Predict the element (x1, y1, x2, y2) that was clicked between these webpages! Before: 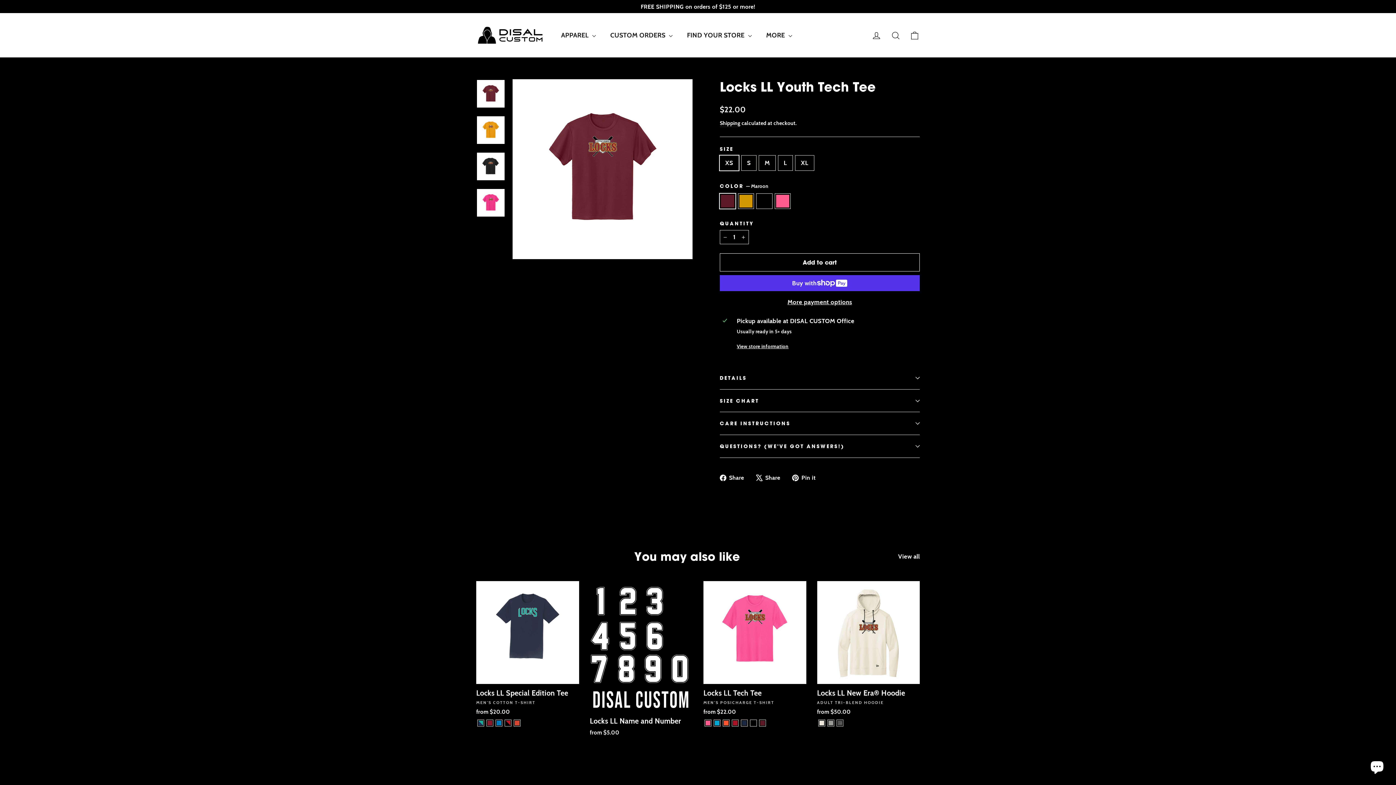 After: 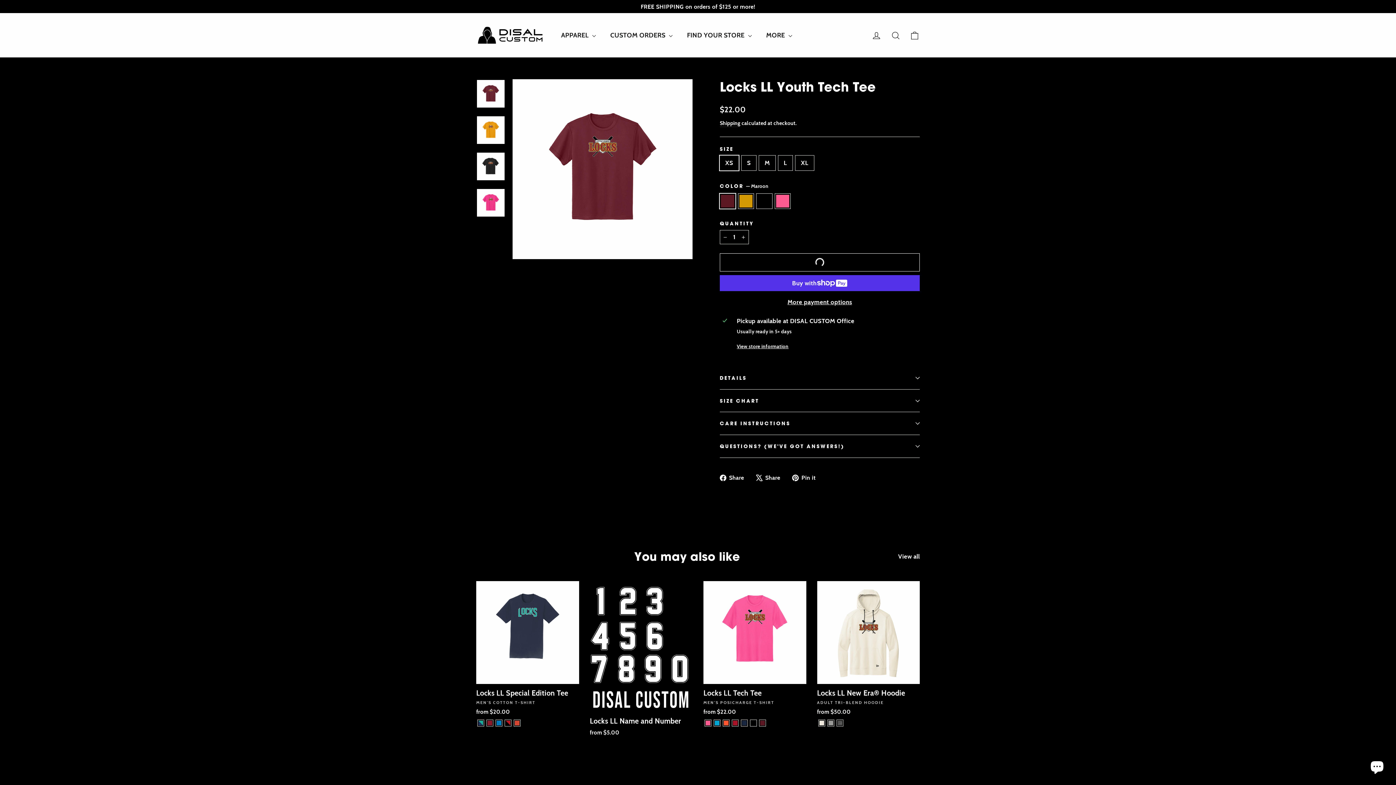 Action: bbox: (720, 253, 920, 271) label: Add to cart